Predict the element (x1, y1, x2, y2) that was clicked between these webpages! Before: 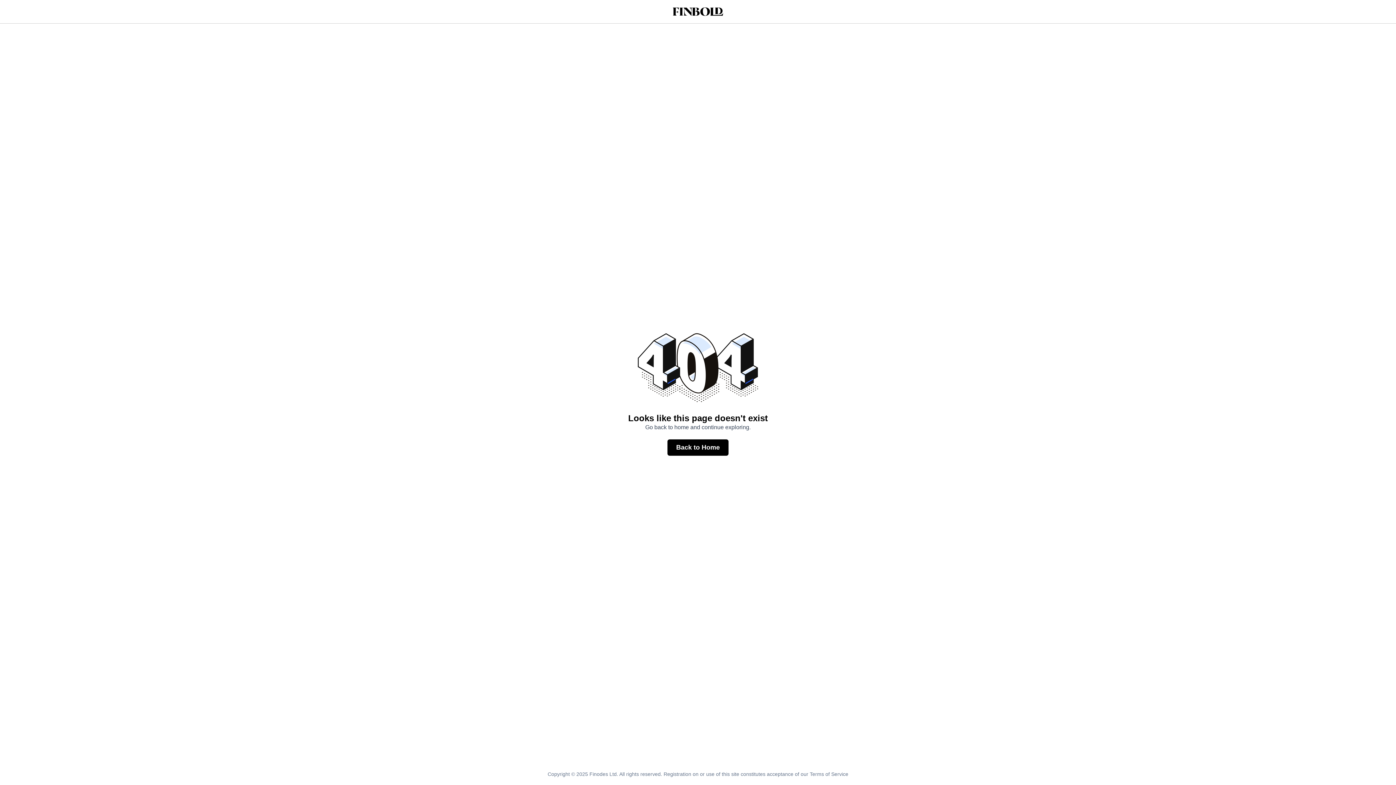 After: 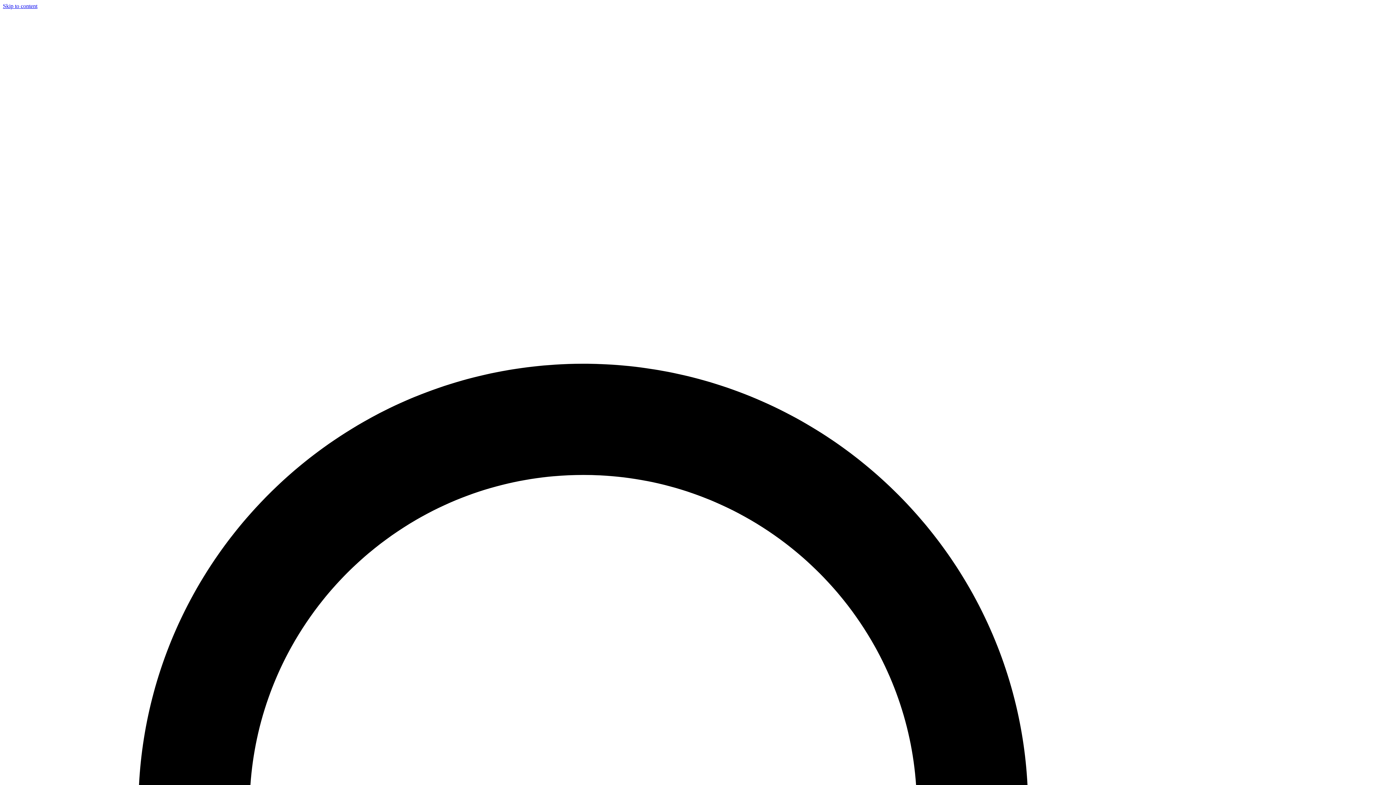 Action: bbox: (673, 10, 723, 17)